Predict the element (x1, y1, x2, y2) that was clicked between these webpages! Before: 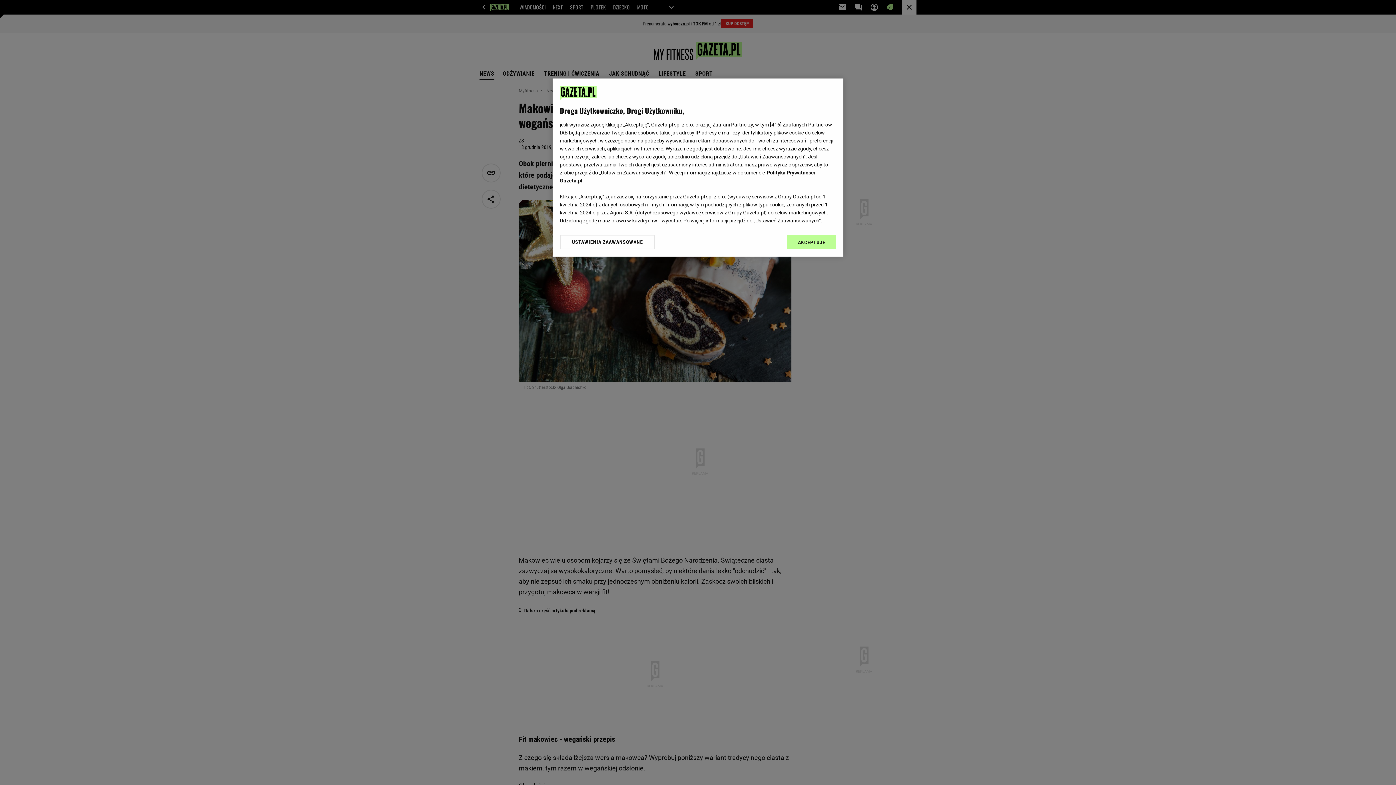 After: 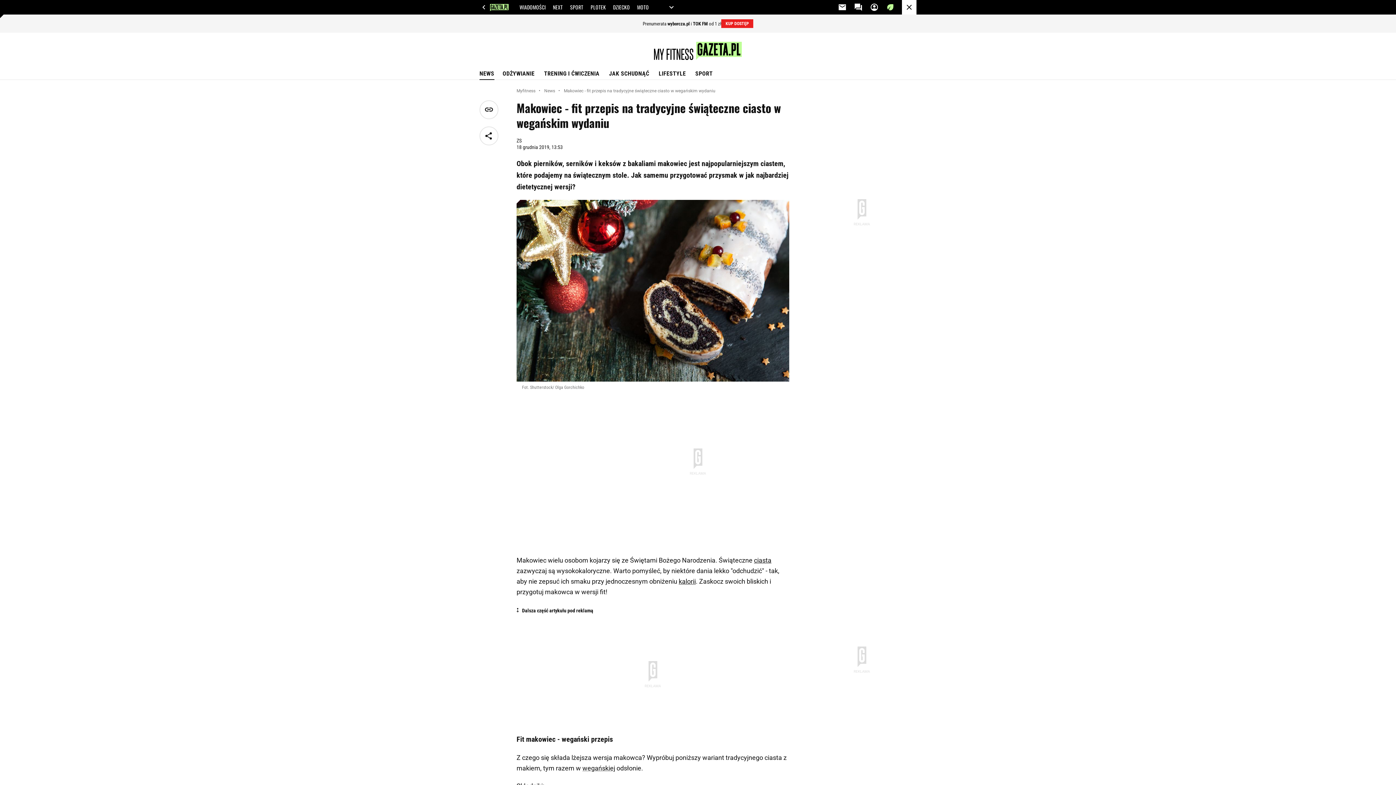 Action: label: AKCEPTUJĘ bbox: (787, 234, 836, 249)